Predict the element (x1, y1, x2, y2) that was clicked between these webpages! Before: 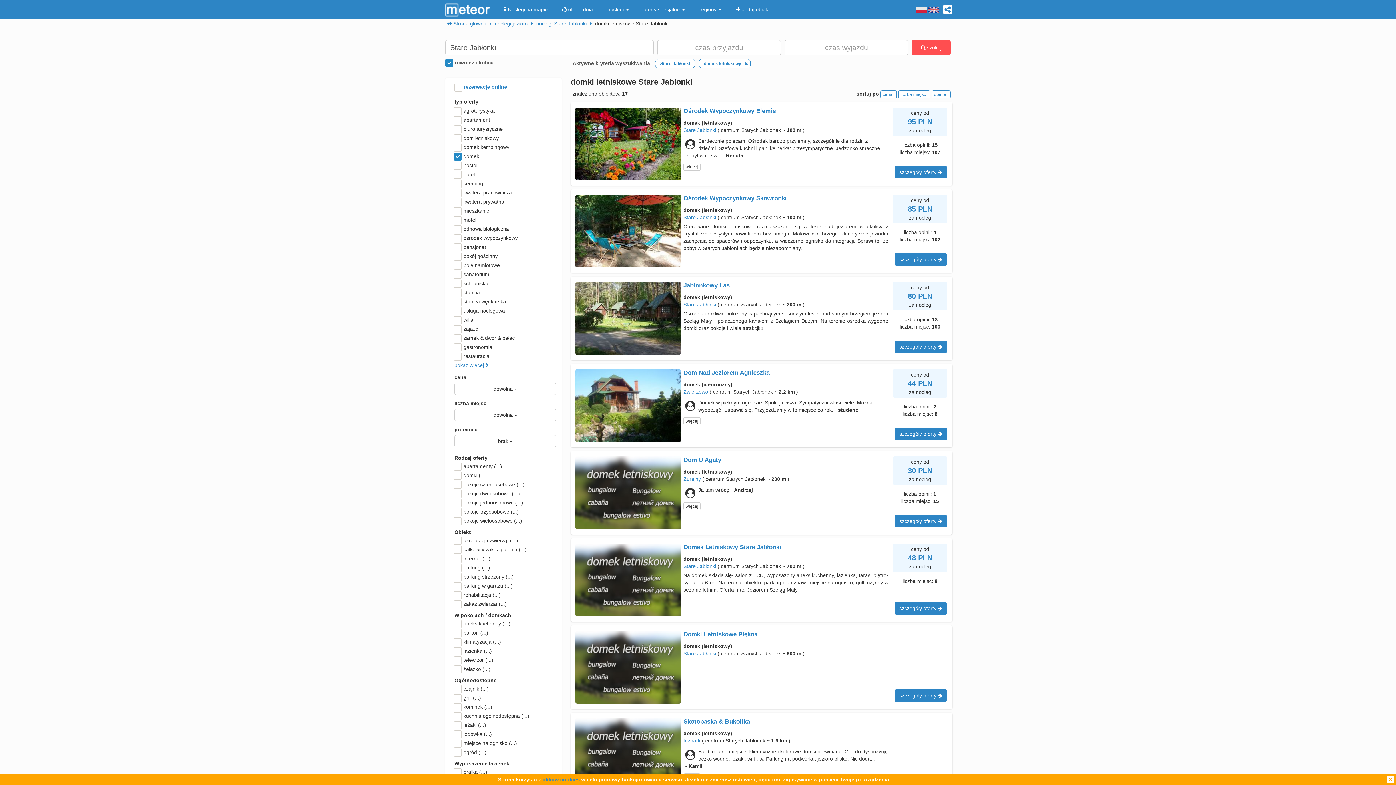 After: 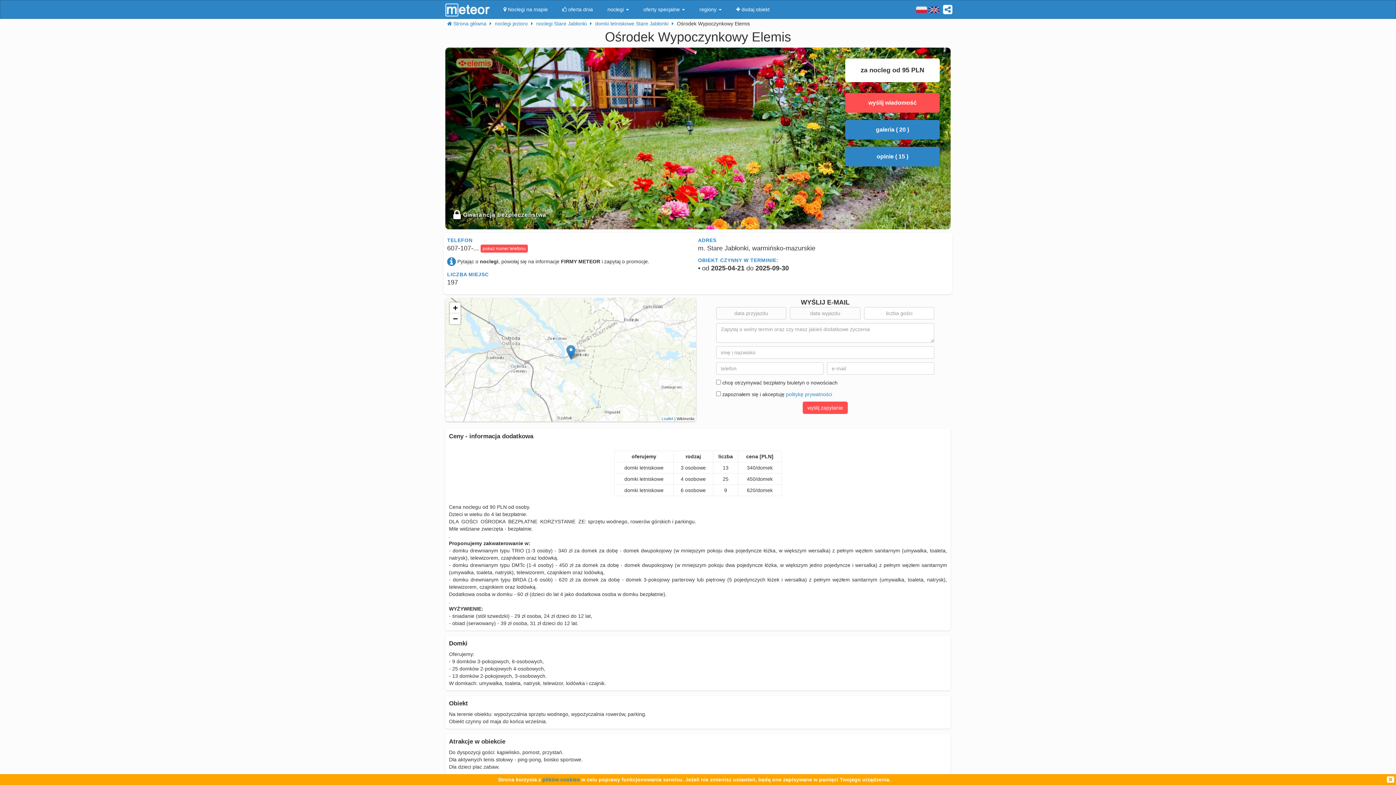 Action: bbox: (683, 107, 776, 114) label: Ośrodek Wypoczynkowy Elemis